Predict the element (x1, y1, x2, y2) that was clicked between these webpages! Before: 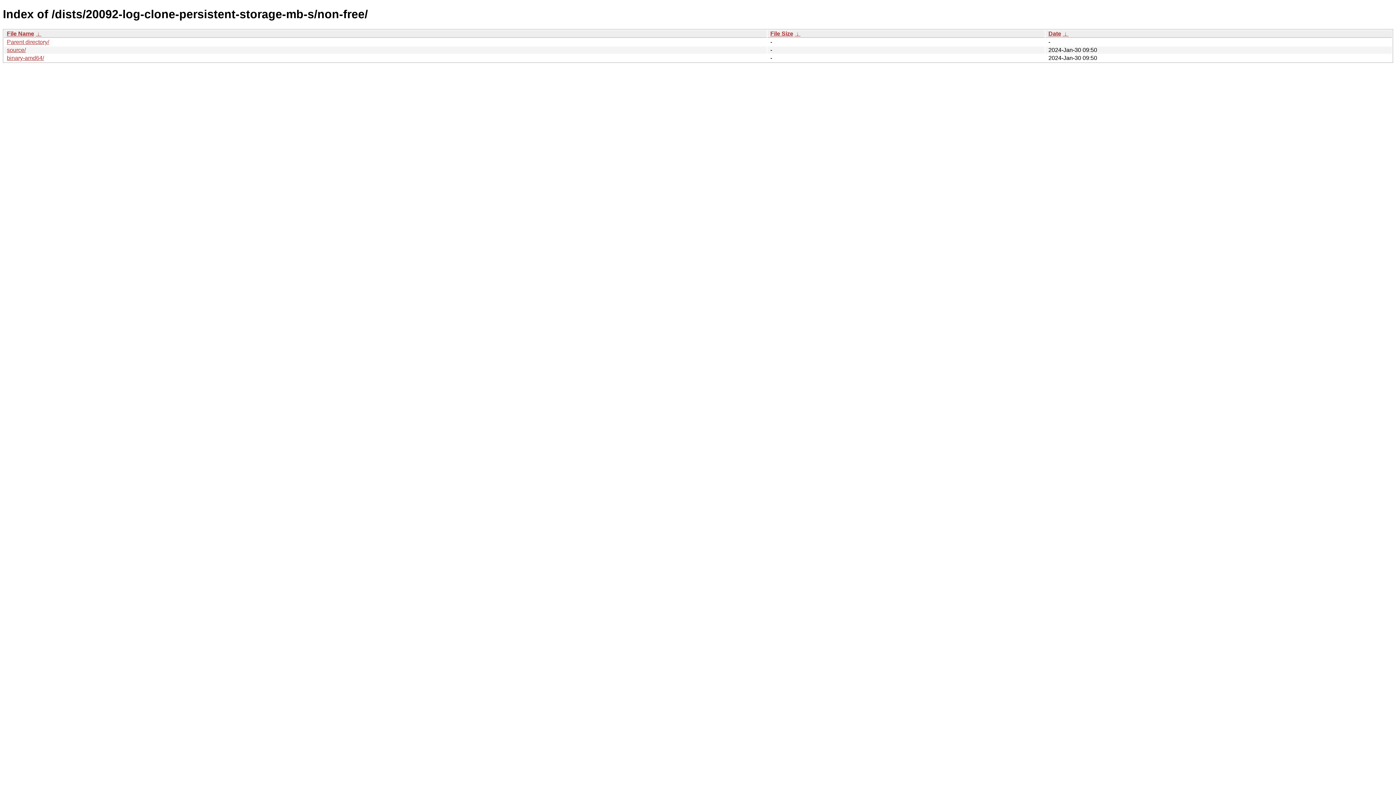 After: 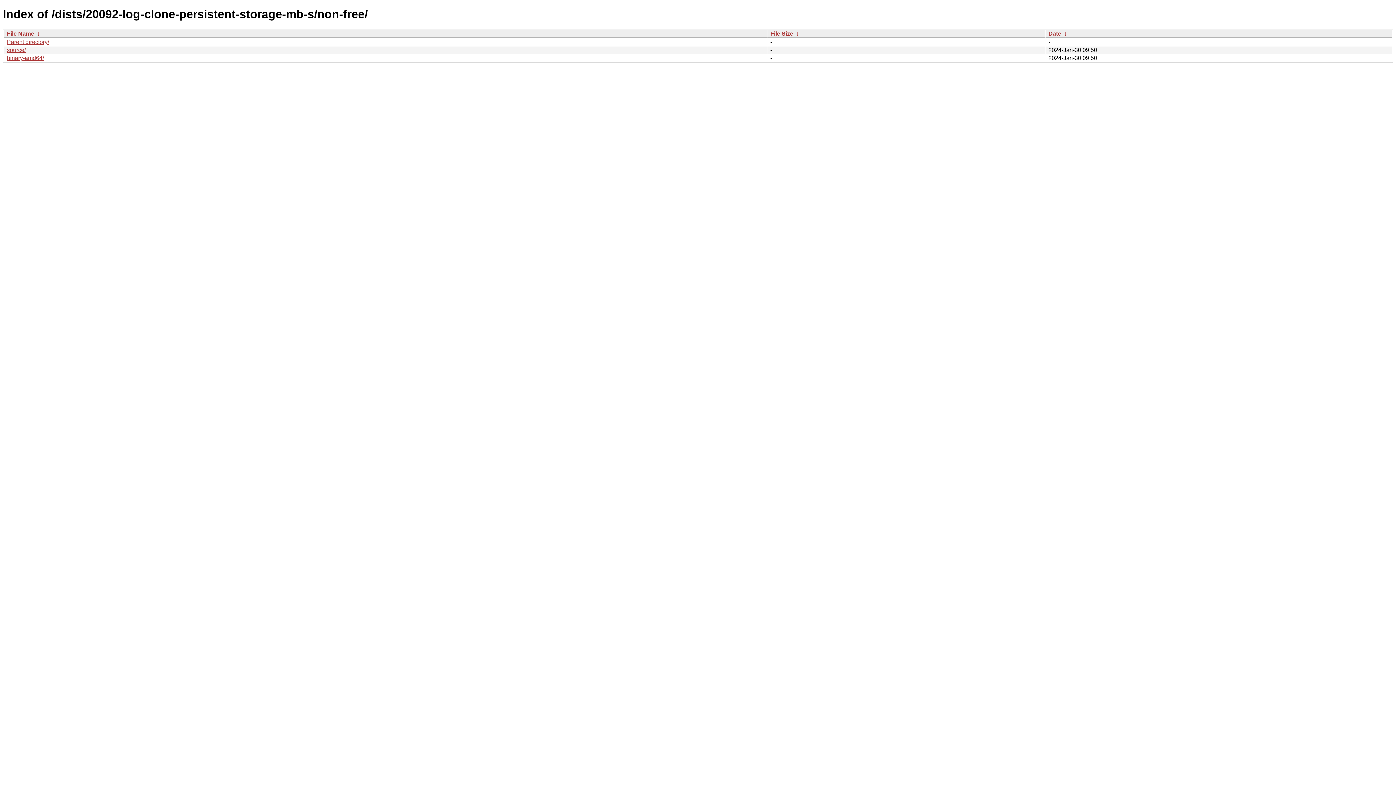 Action: bbox: (794, 30, 800, 36) label:  ↓ 